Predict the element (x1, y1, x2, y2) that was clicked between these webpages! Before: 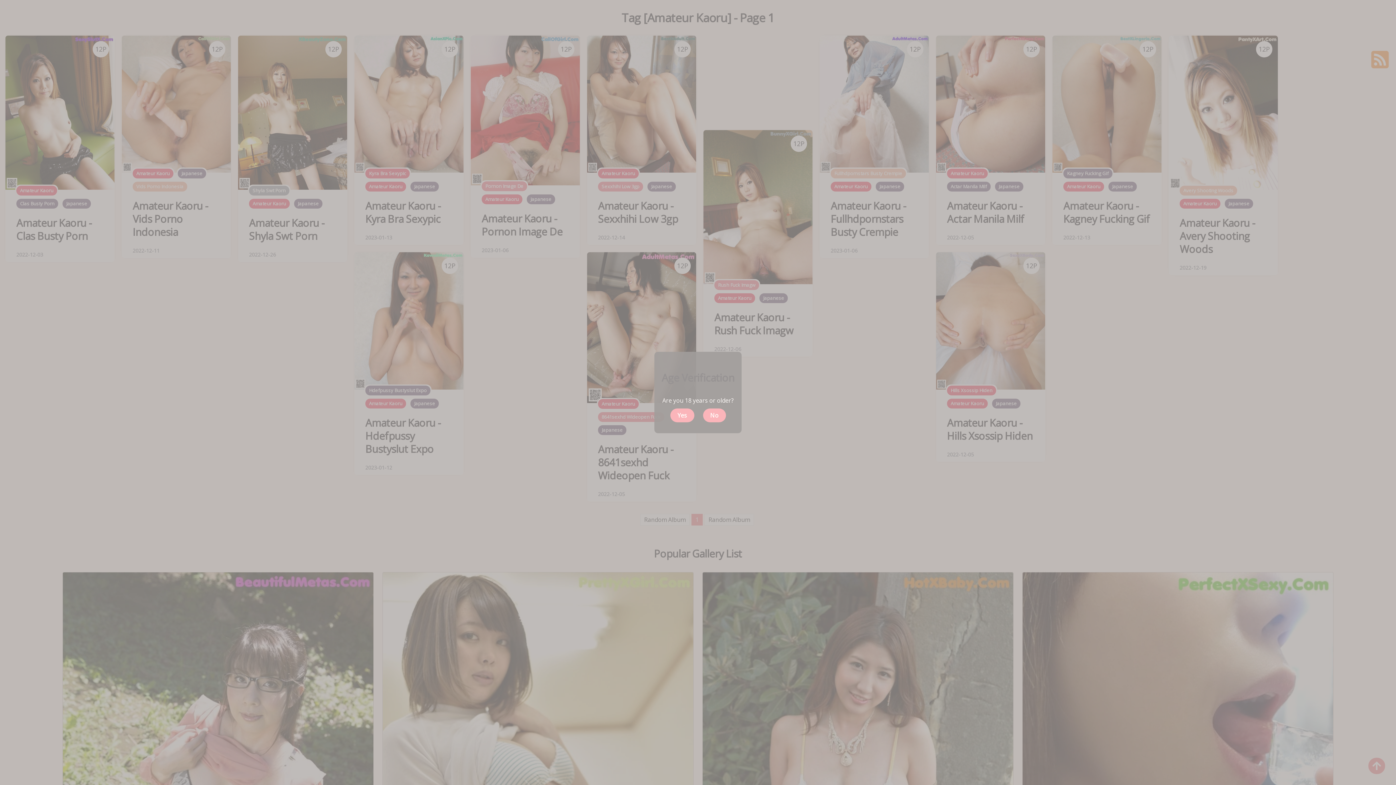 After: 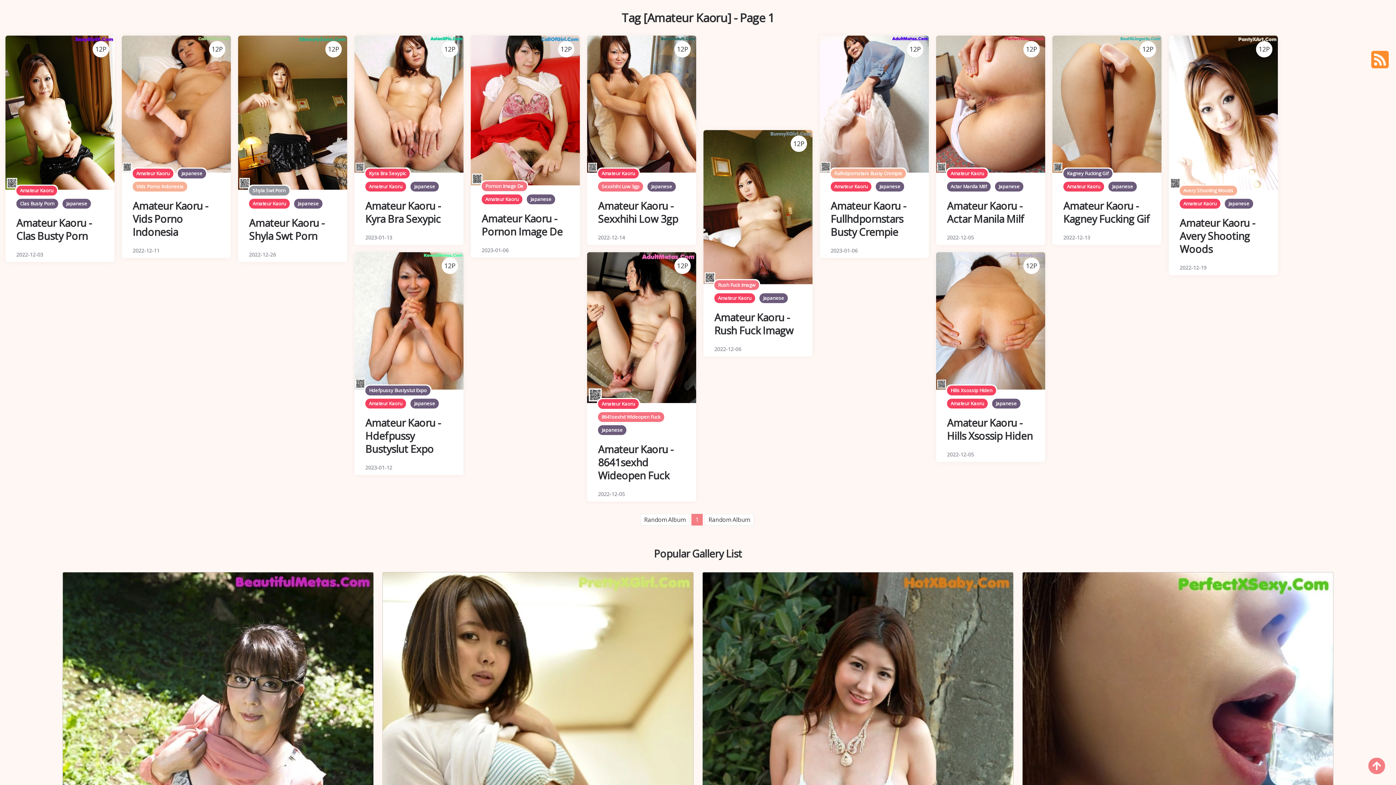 Action: bbox: (670, 408, 694, 422) label: Yes